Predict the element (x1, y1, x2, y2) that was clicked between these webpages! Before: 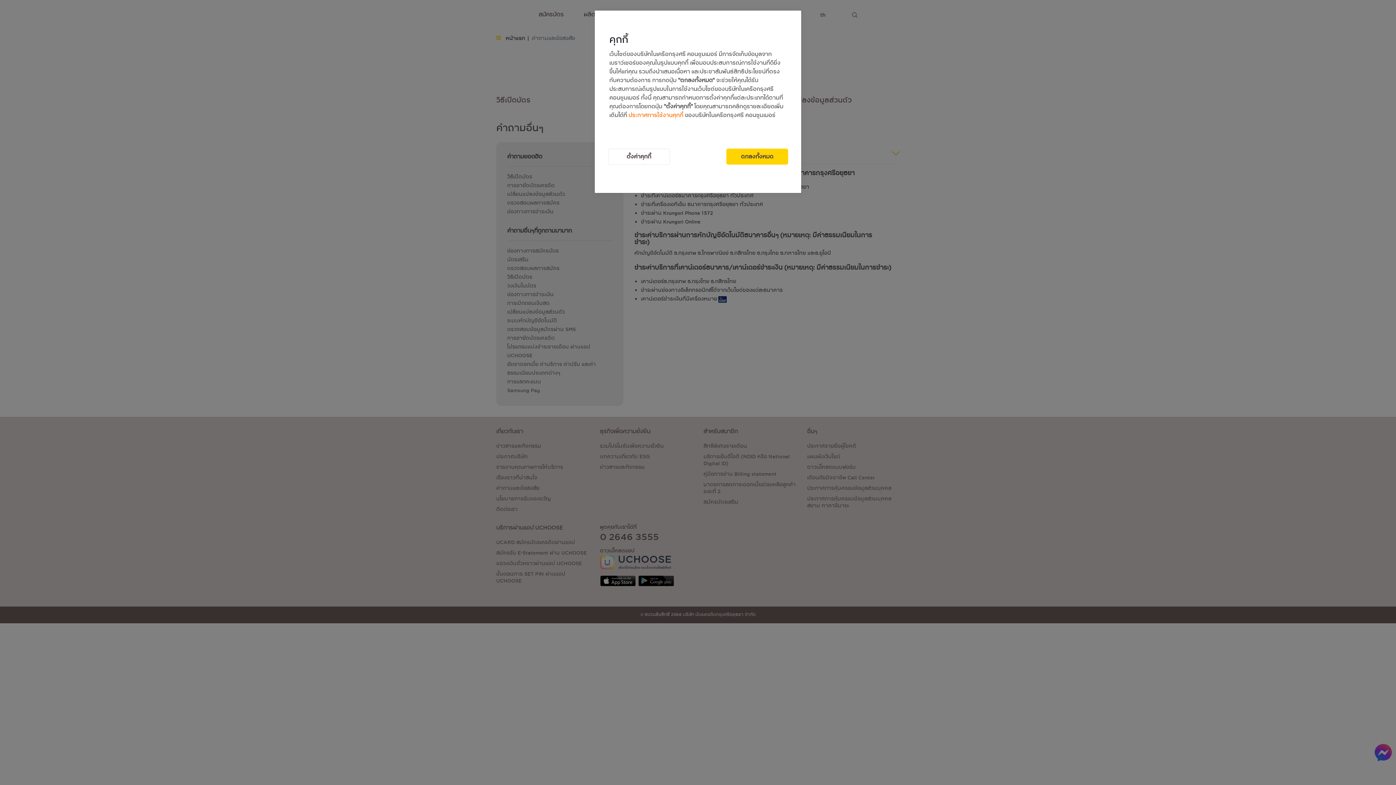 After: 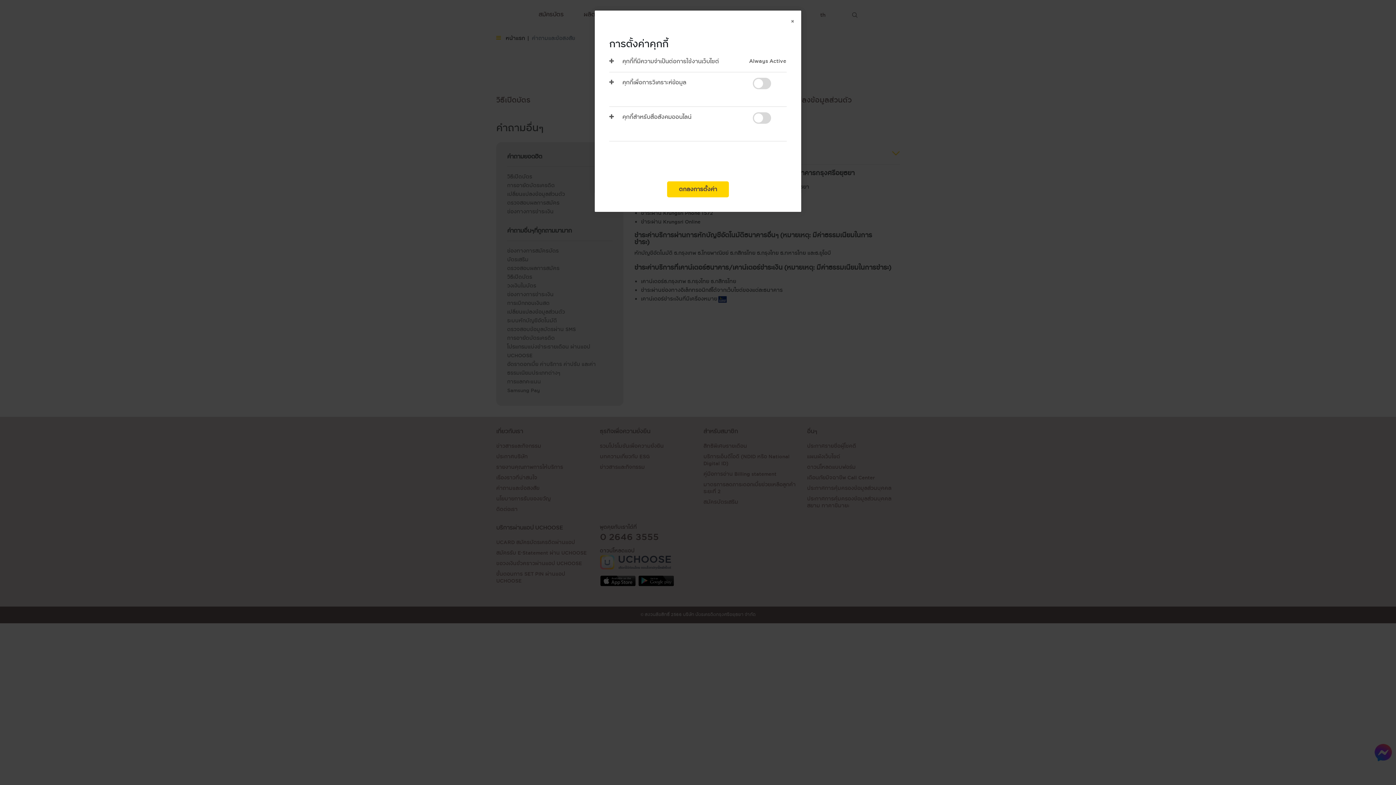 Action: label: ตั้งค่าคุกกี้ bbox: (608, 148, 670, 164)